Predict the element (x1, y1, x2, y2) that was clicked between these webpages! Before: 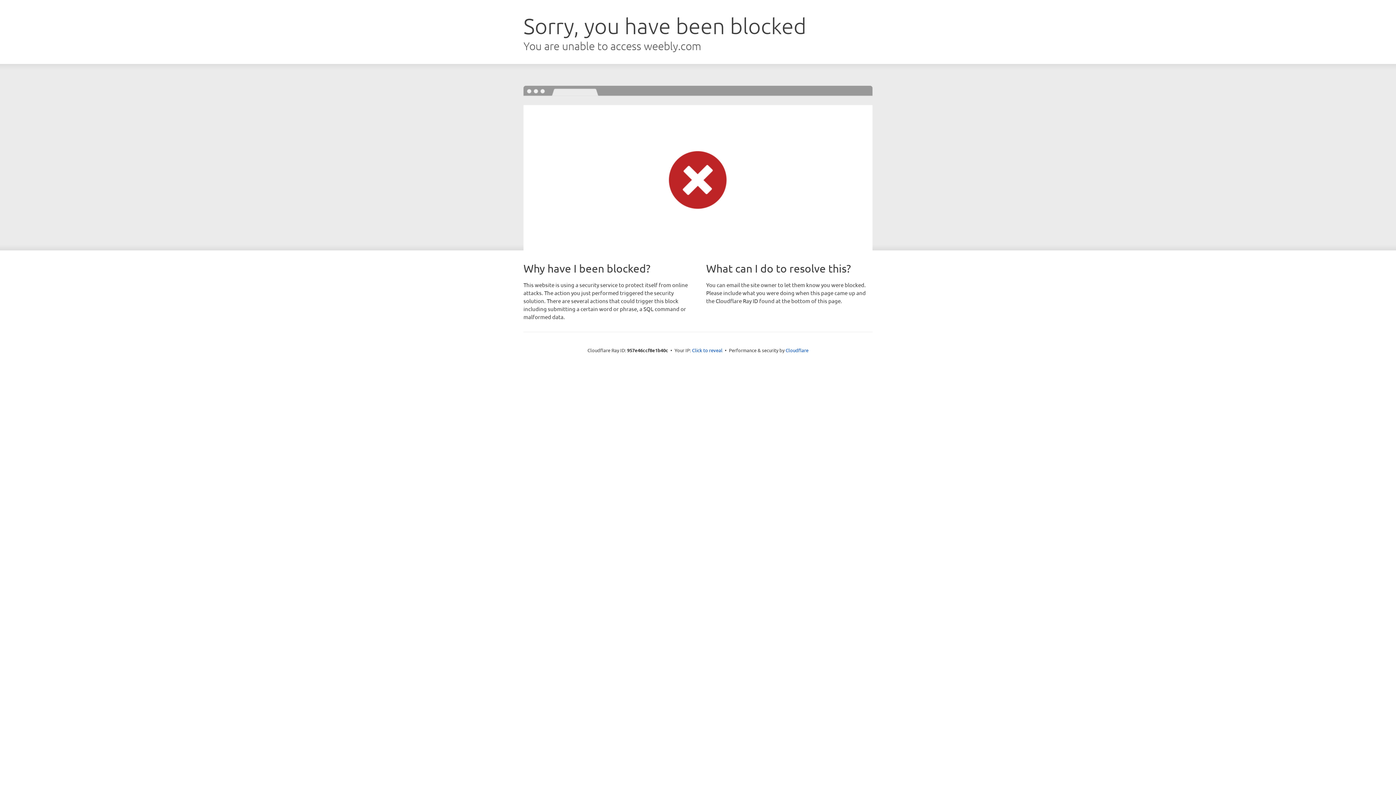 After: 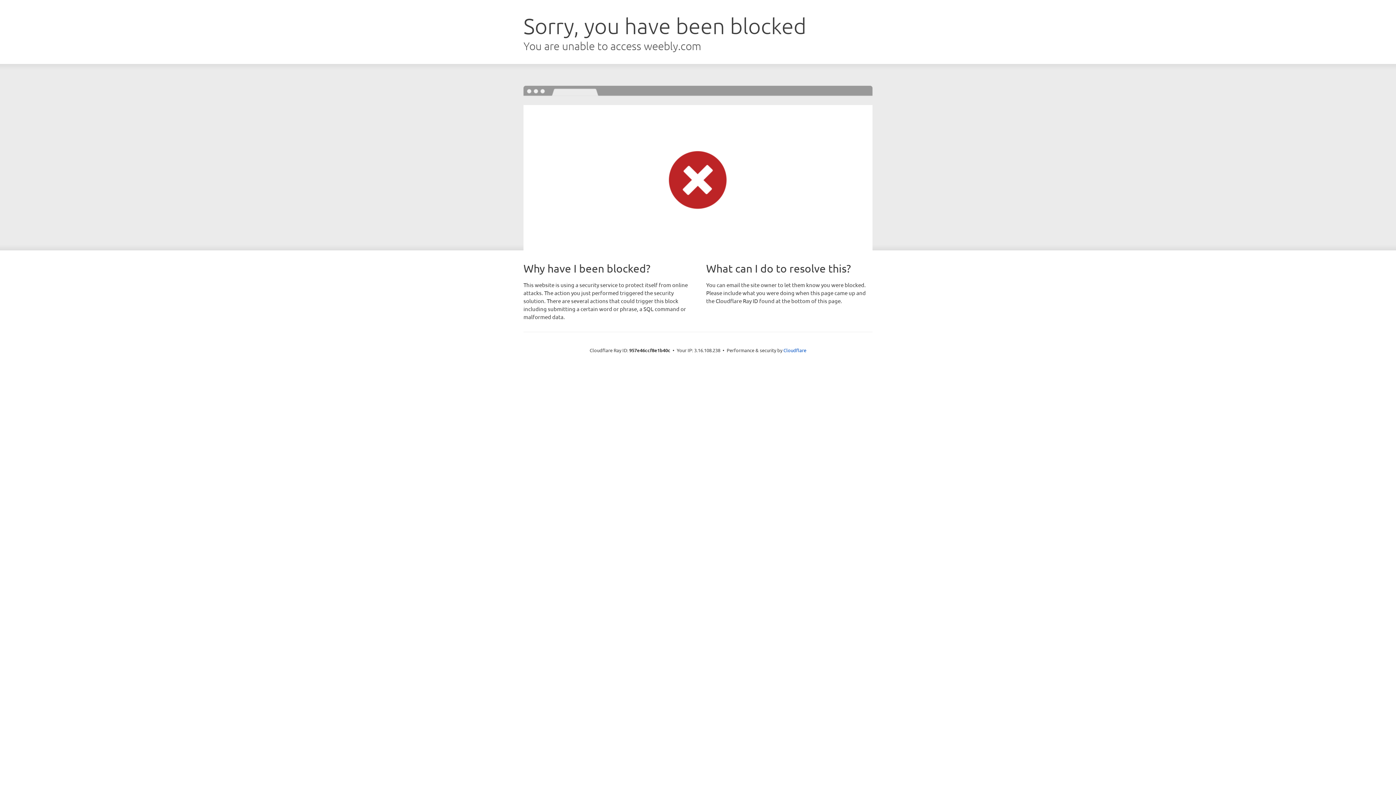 Action: label: Click to reveal bbox: (692, 346, 722, 353)